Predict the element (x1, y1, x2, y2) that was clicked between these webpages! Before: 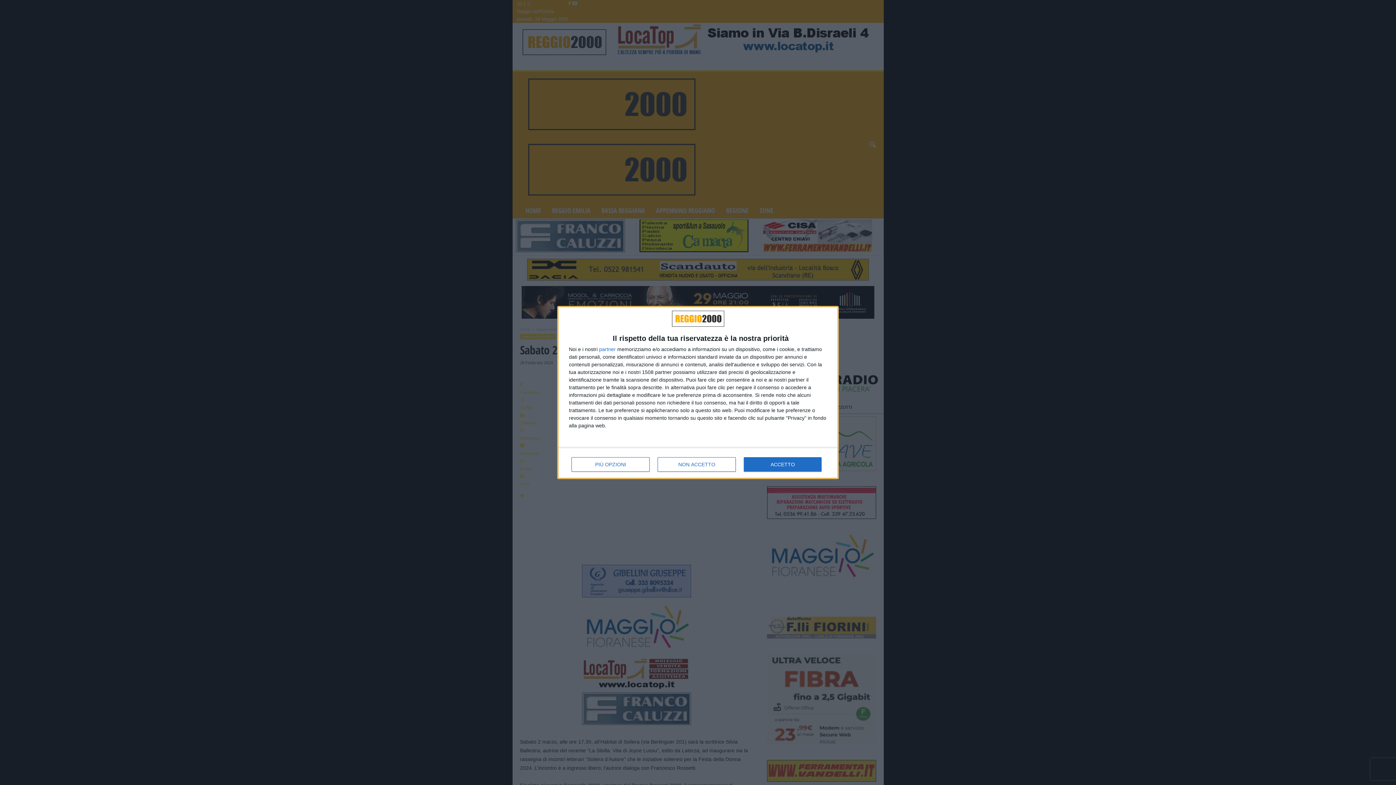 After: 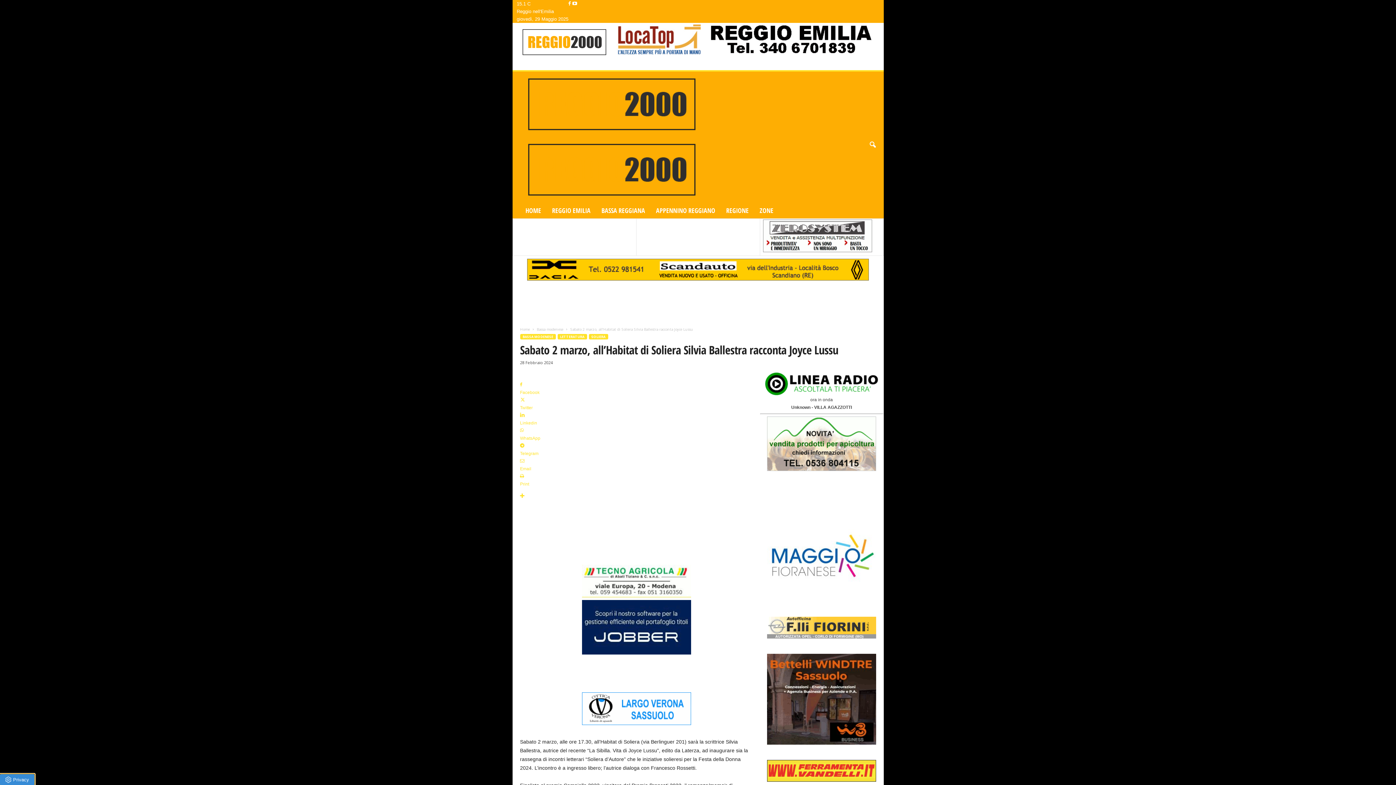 Action: label: ACCETTO bbox: (744, 457, 821, 472)